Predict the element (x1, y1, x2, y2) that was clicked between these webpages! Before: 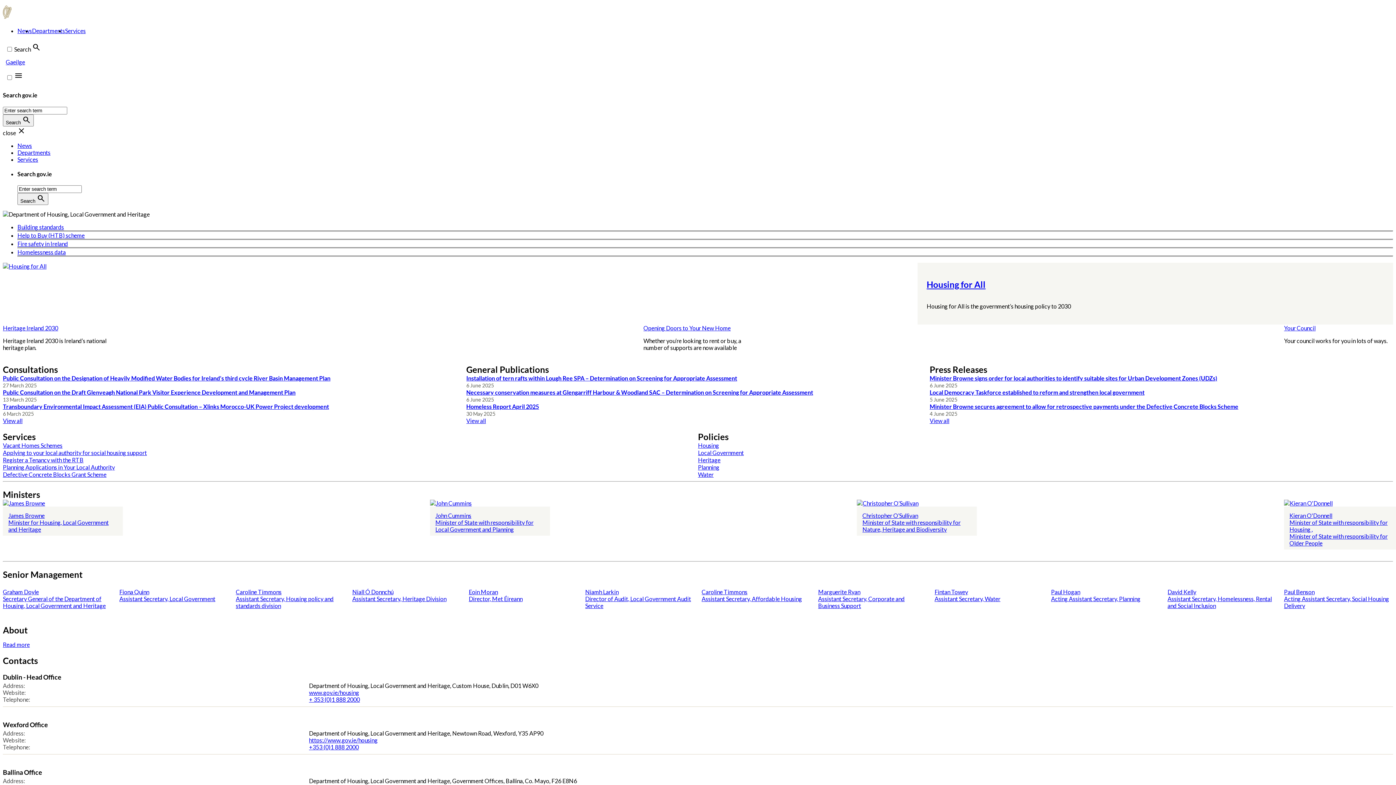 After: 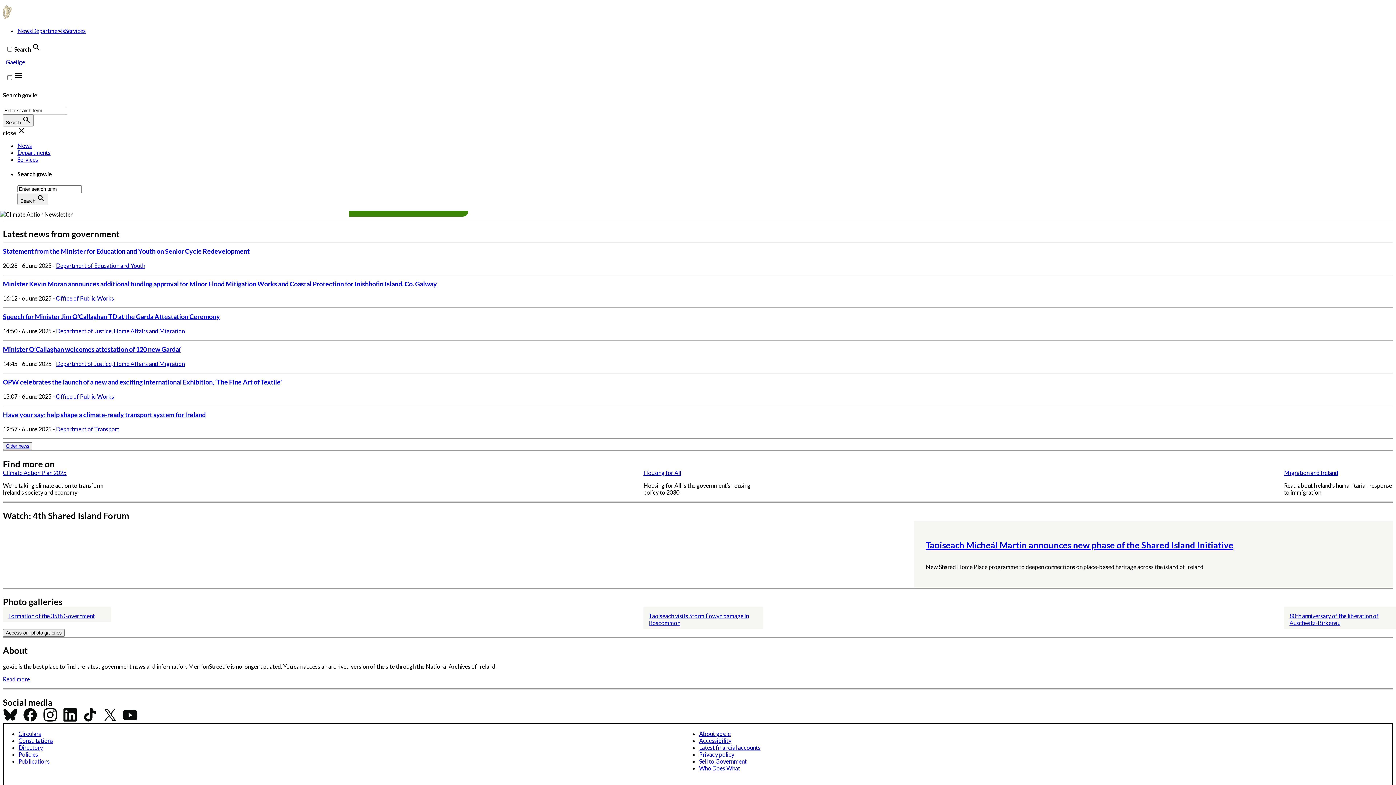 Action: label: News bbox: (17, 142, 32, 148)